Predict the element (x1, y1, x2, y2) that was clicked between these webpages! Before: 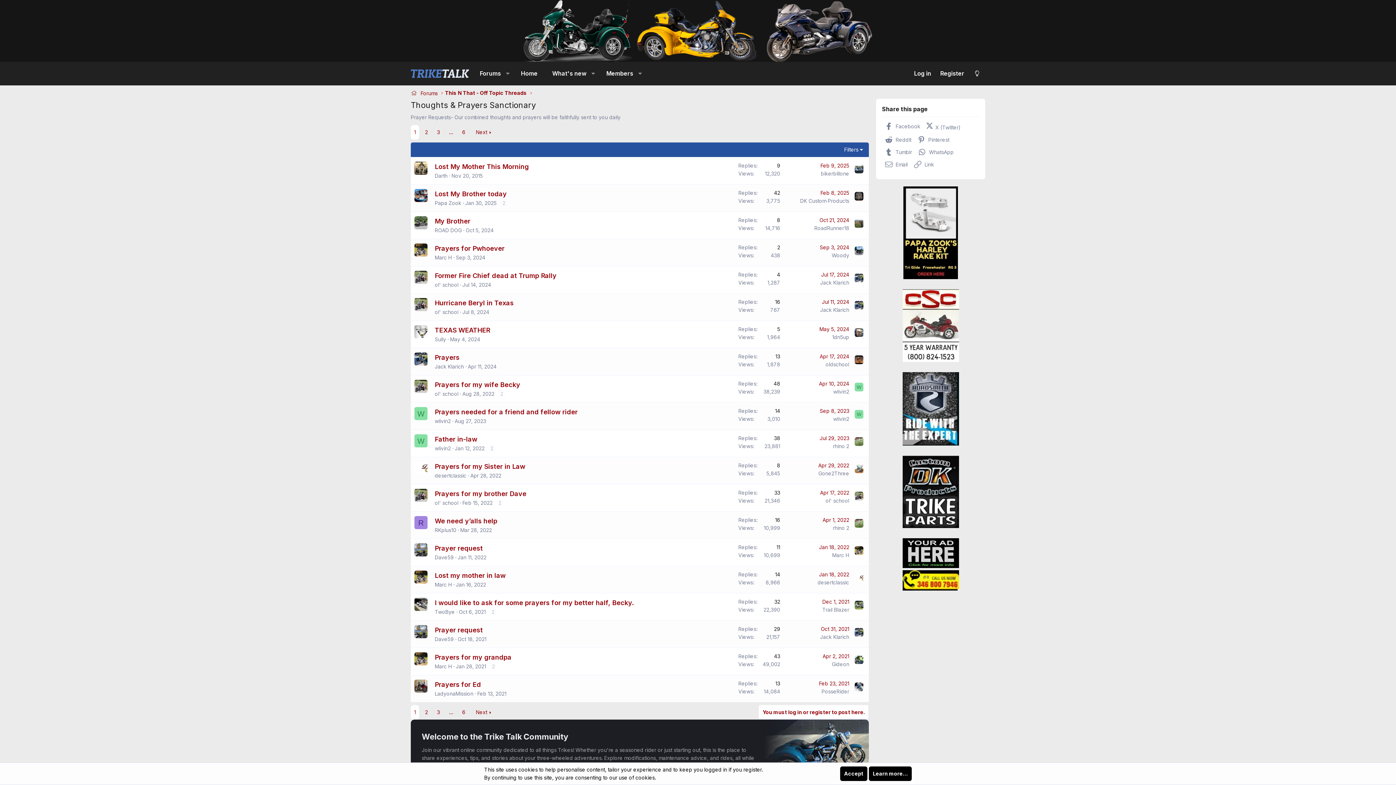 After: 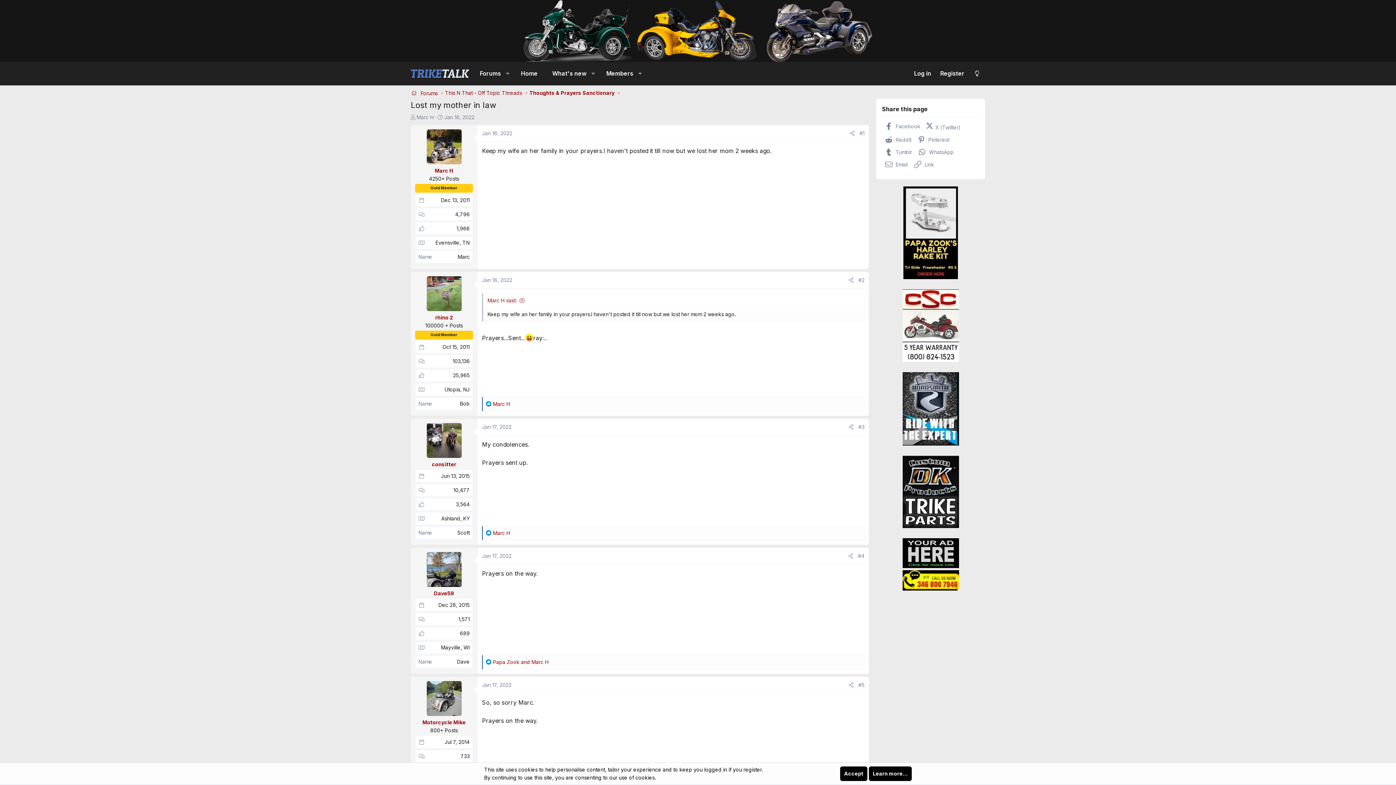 Action: bbox: (456, 581, 486, 588) label: Jan 16, 2022